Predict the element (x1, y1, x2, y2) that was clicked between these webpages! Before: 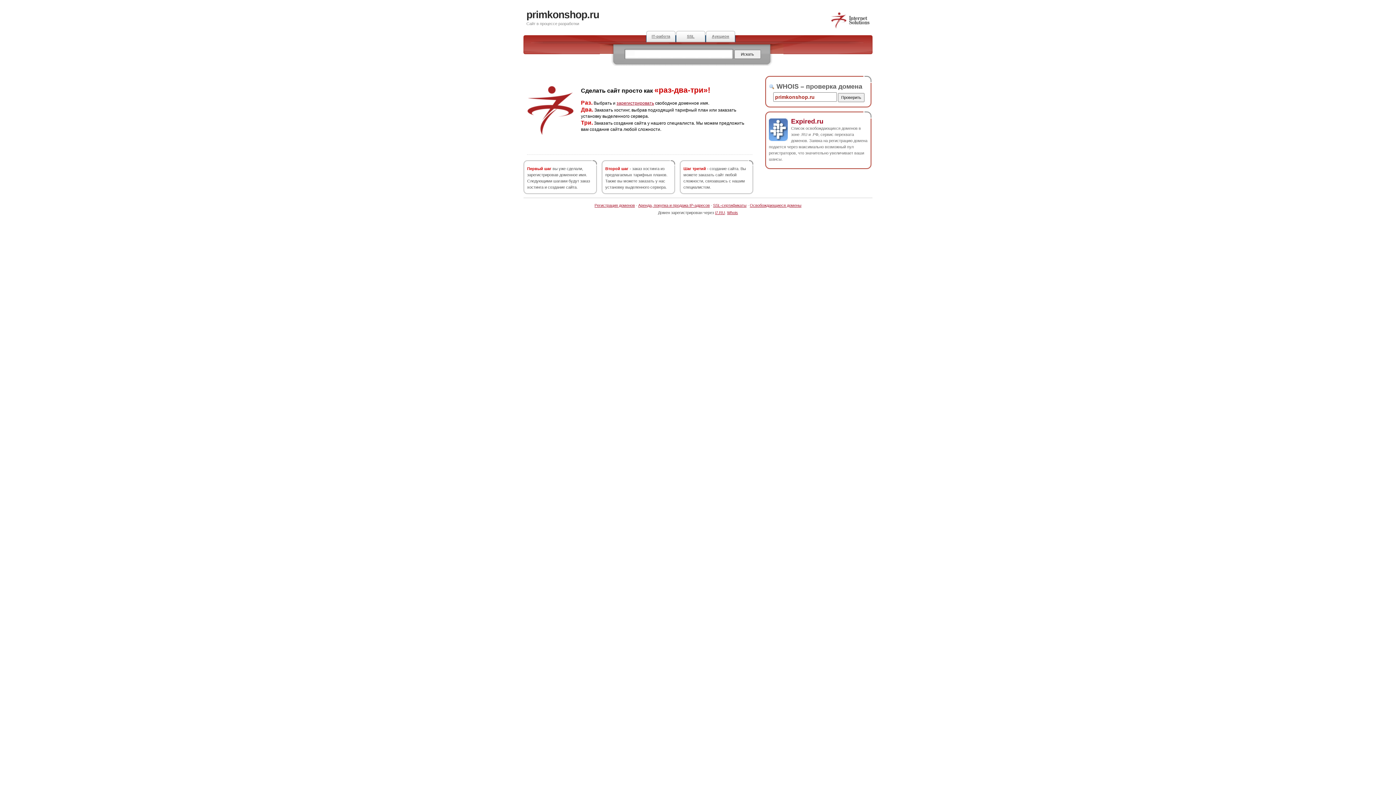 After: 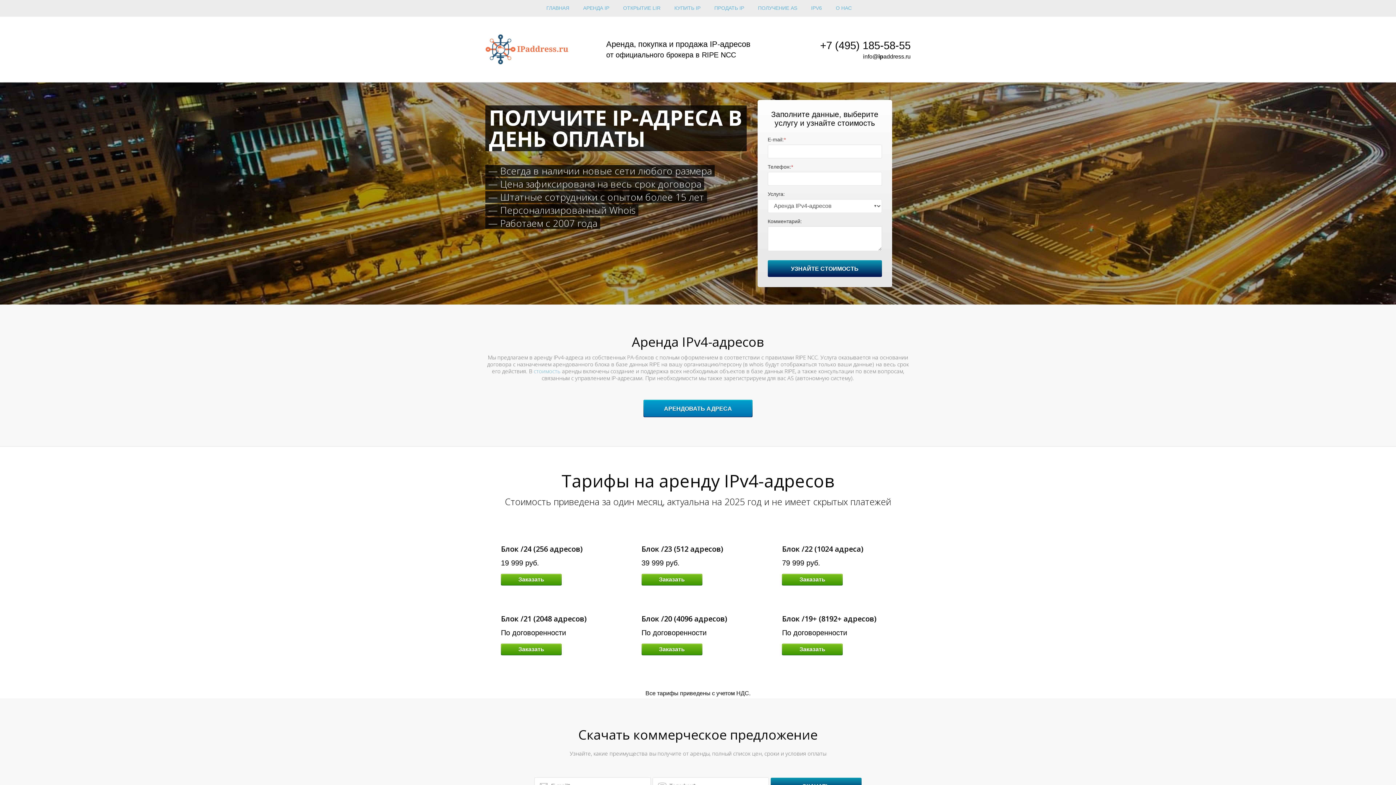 Action: bbox: (638, 203, 710, 207) label: Аренда, покупка и продажа IP-адресов